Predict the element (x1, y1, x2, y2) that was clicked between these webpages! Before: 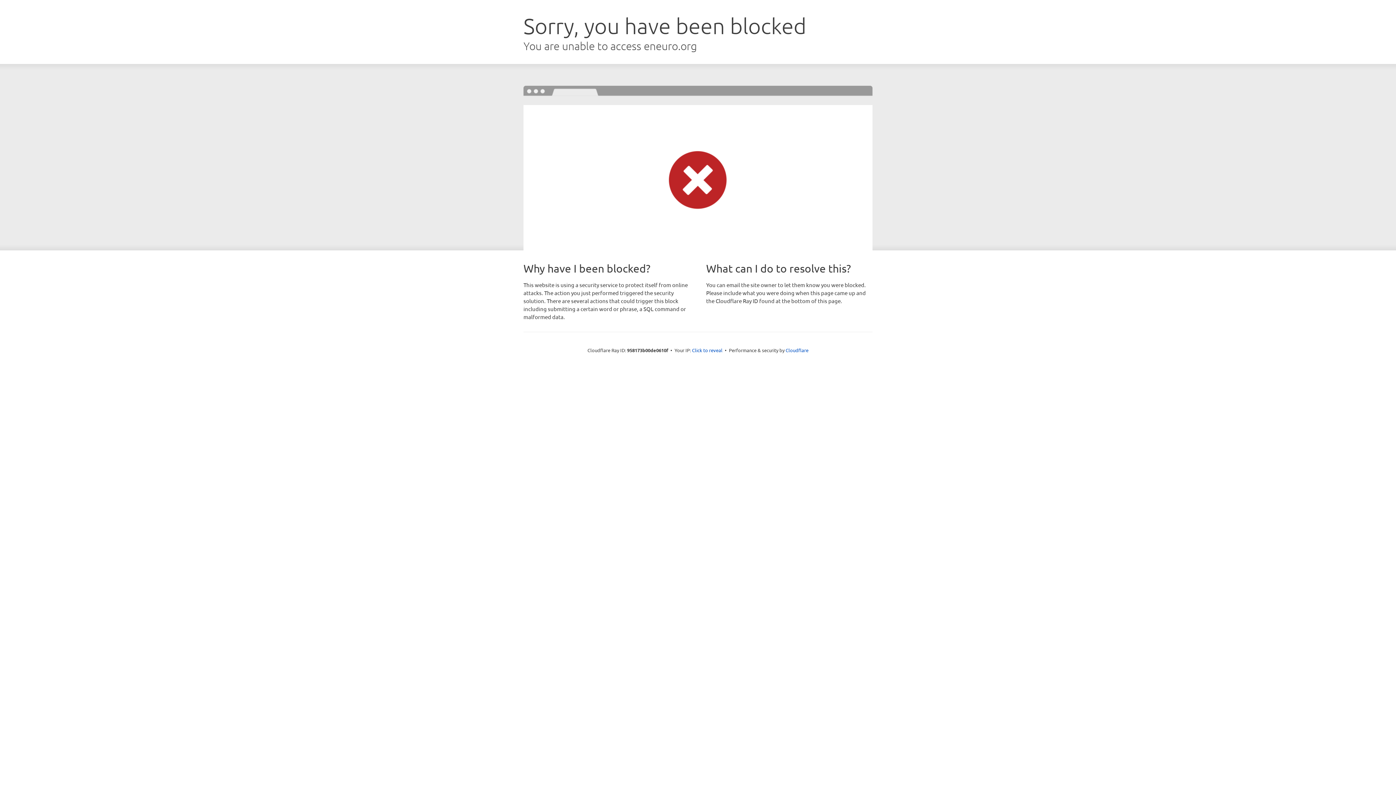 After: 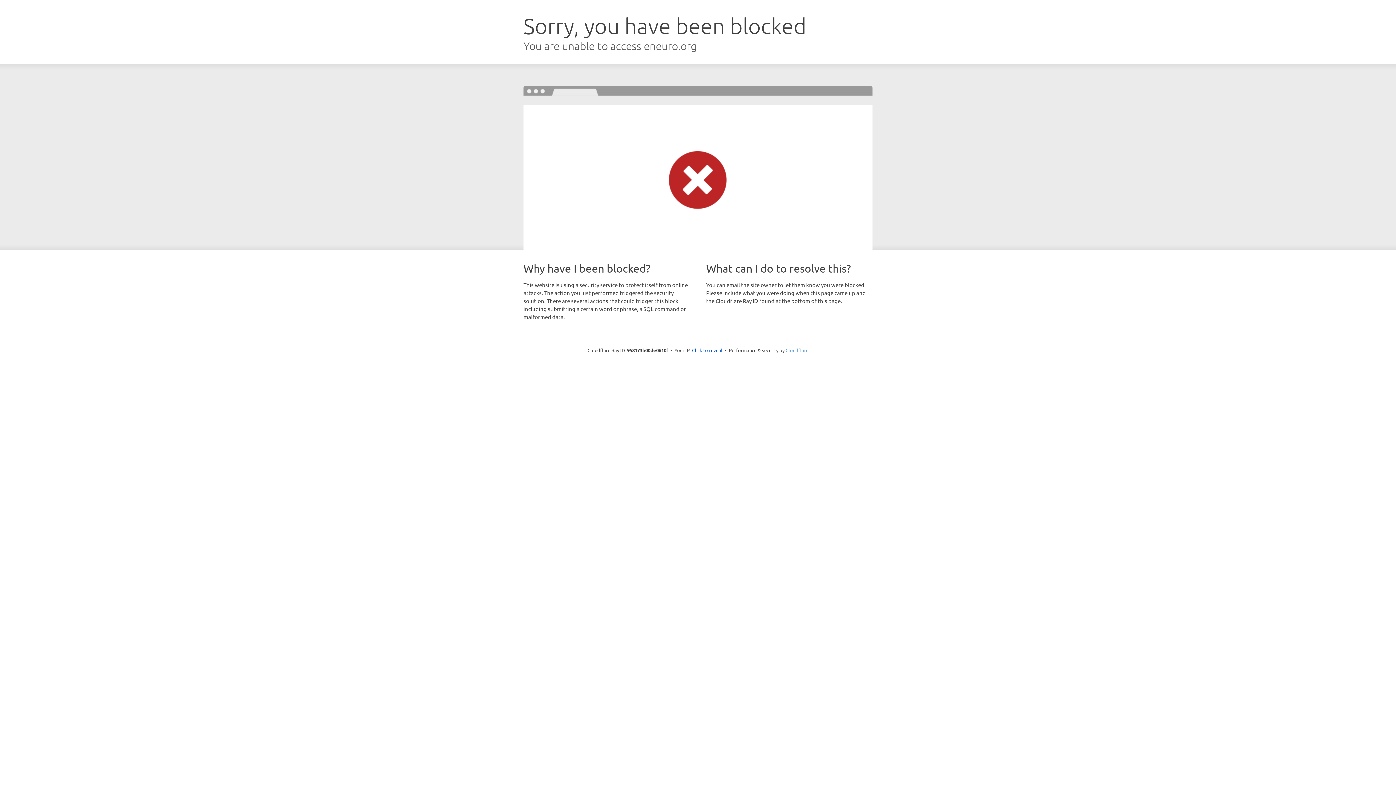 Action: bbox: (785, 347, 808, 353) label: Cloudflare